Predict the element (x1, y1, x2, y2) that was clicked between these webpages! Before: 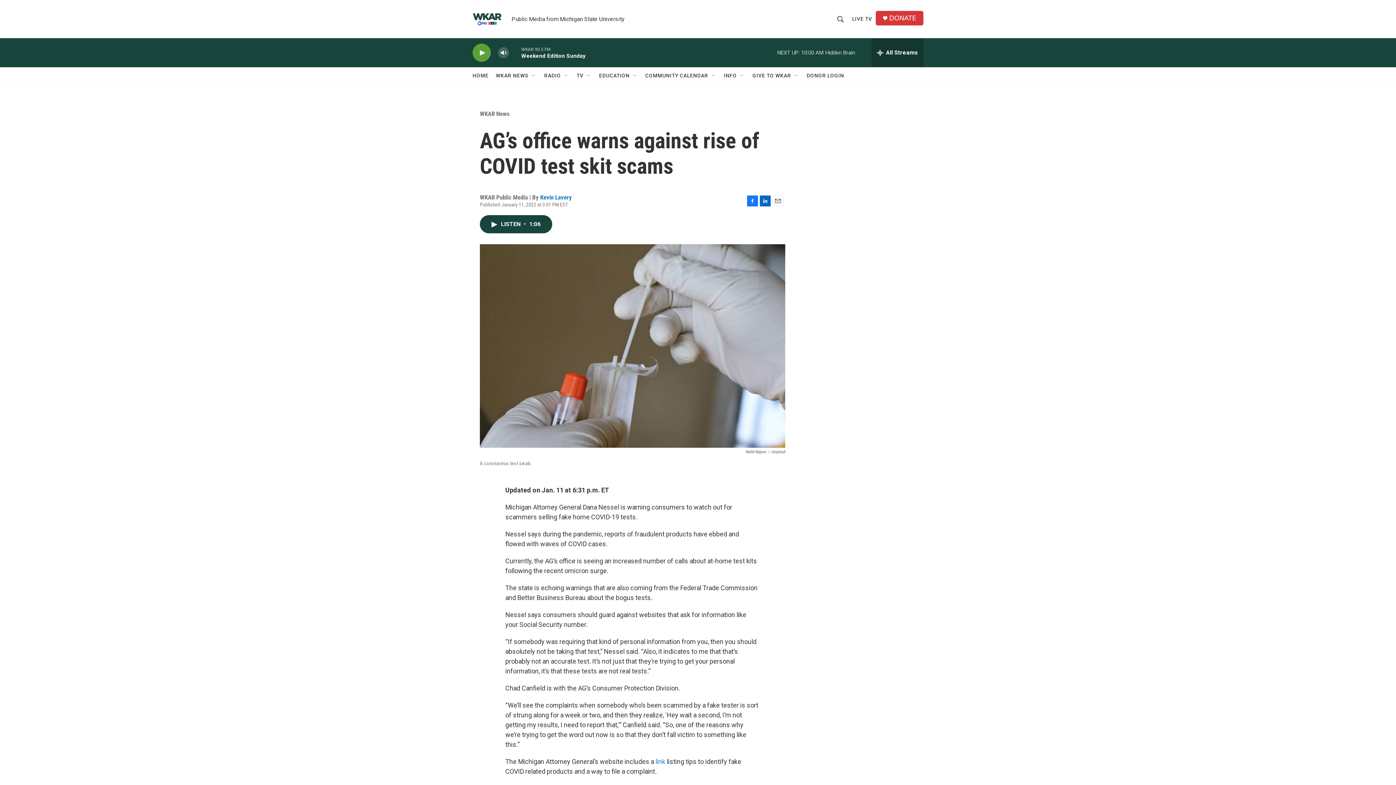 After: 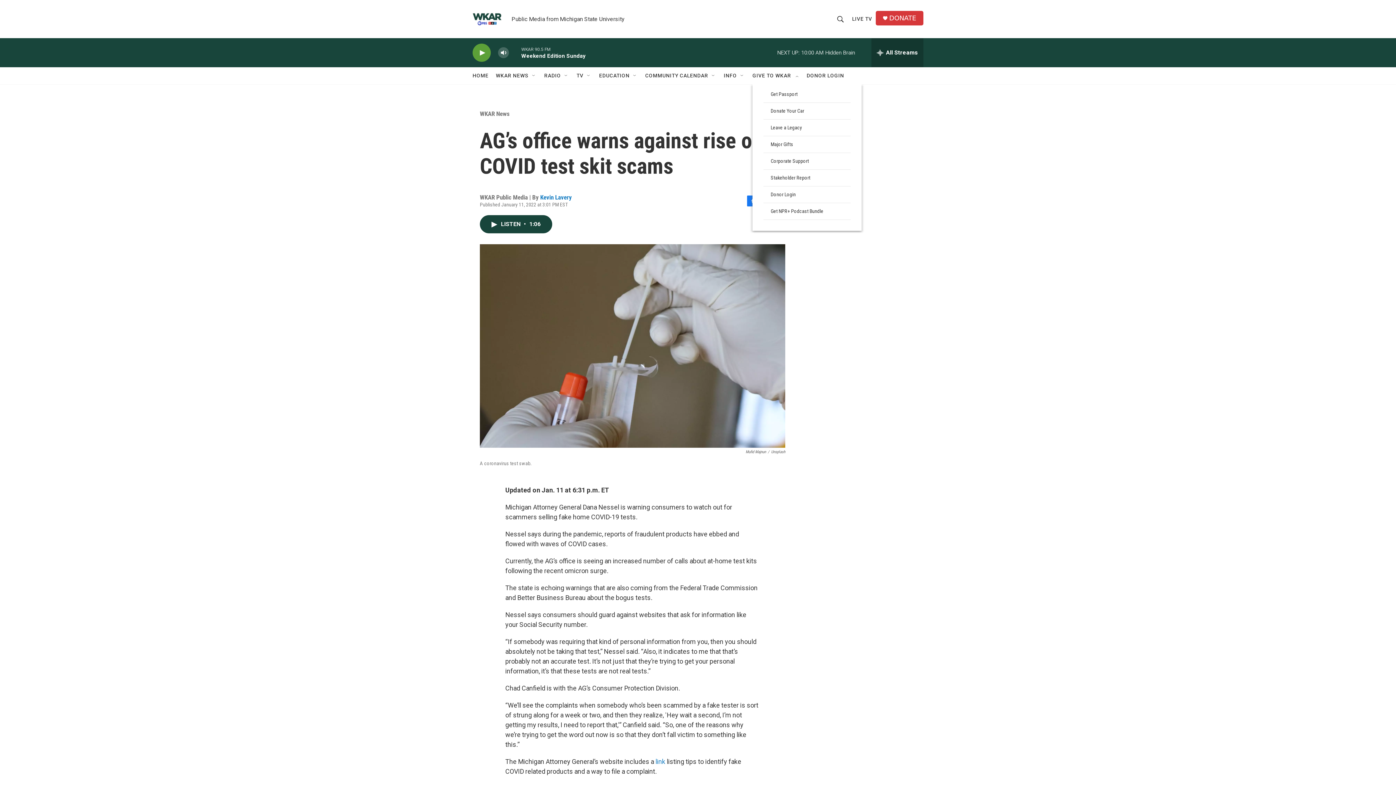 Action: bbox: (793, 72, 799, 78) label: Open Sub Navigation